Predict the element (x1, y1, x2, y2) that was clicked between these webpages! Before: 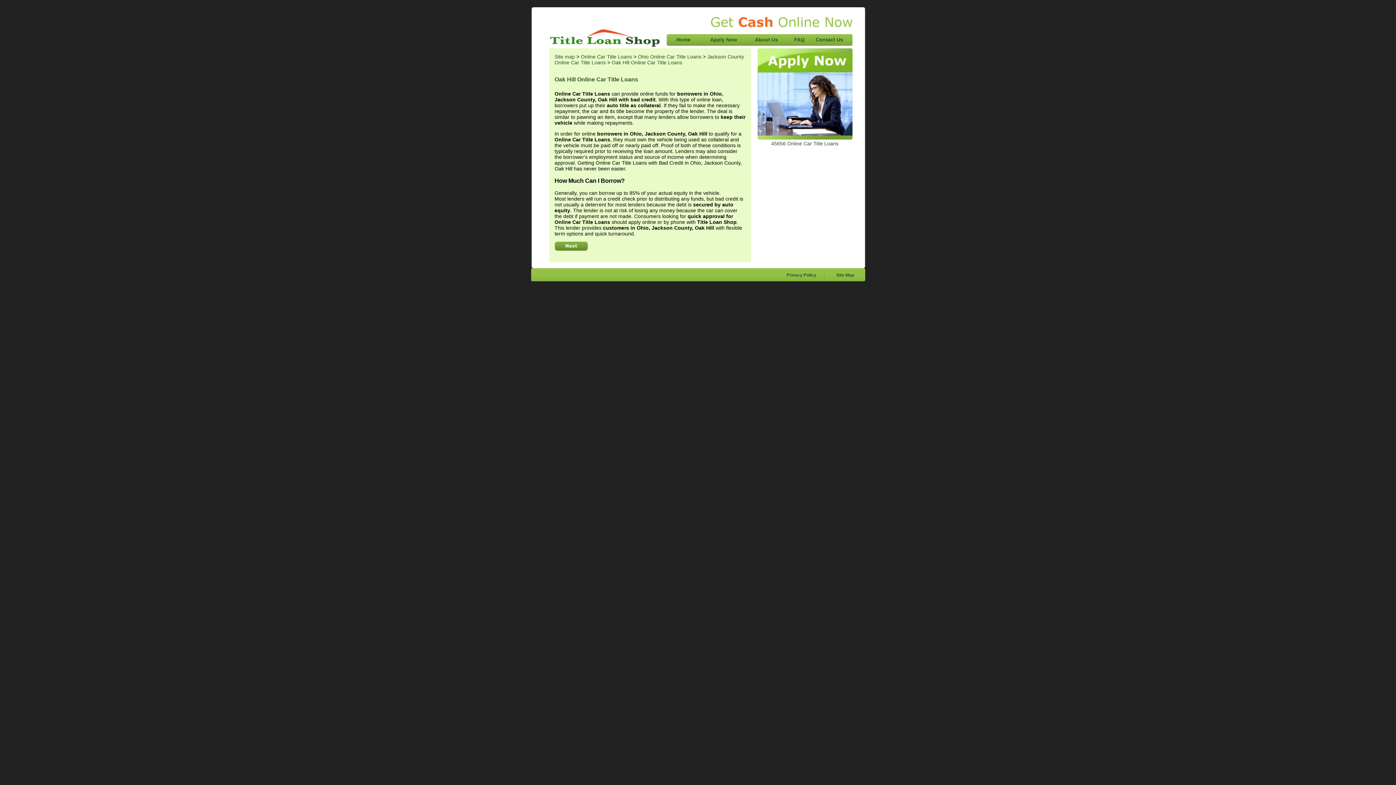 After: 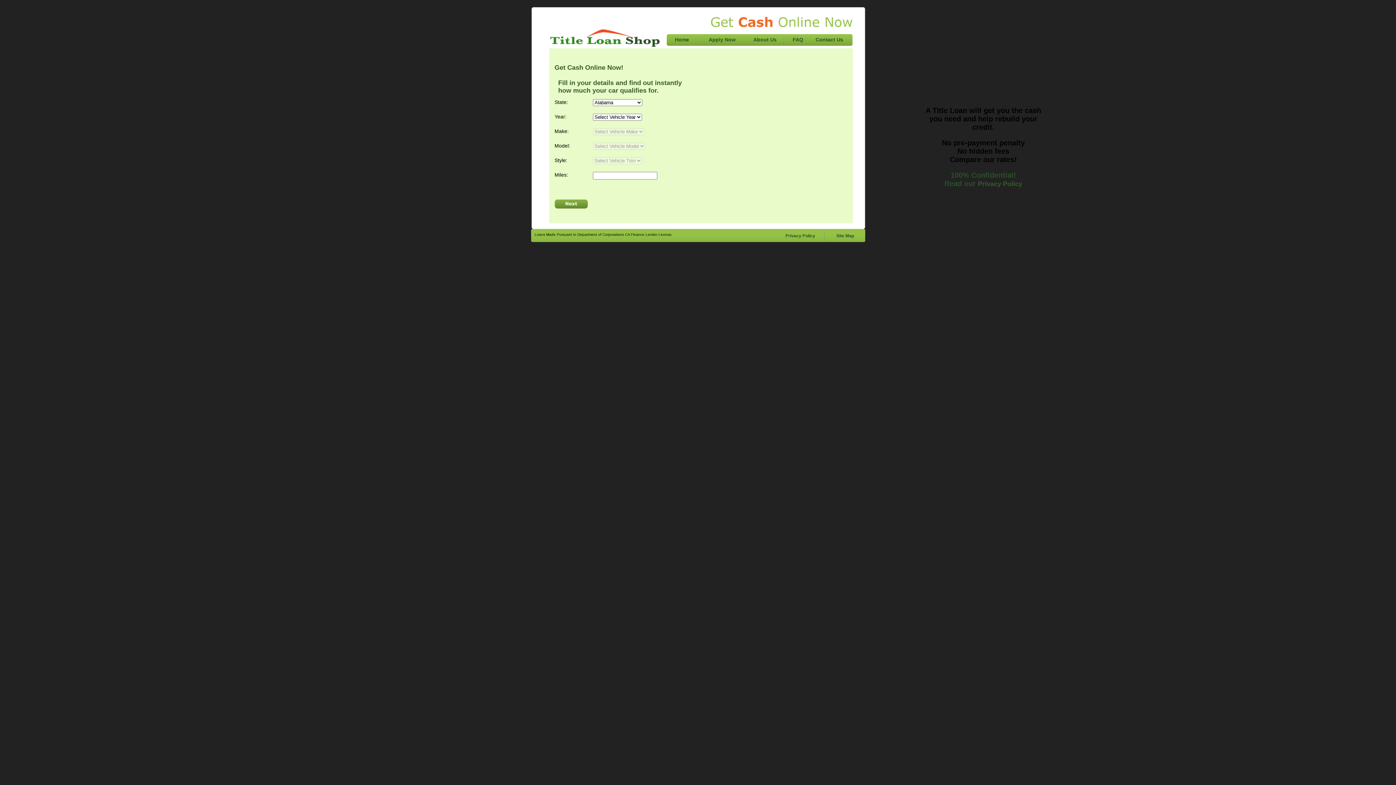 Action: bbox: (711, 18, 852, 29)